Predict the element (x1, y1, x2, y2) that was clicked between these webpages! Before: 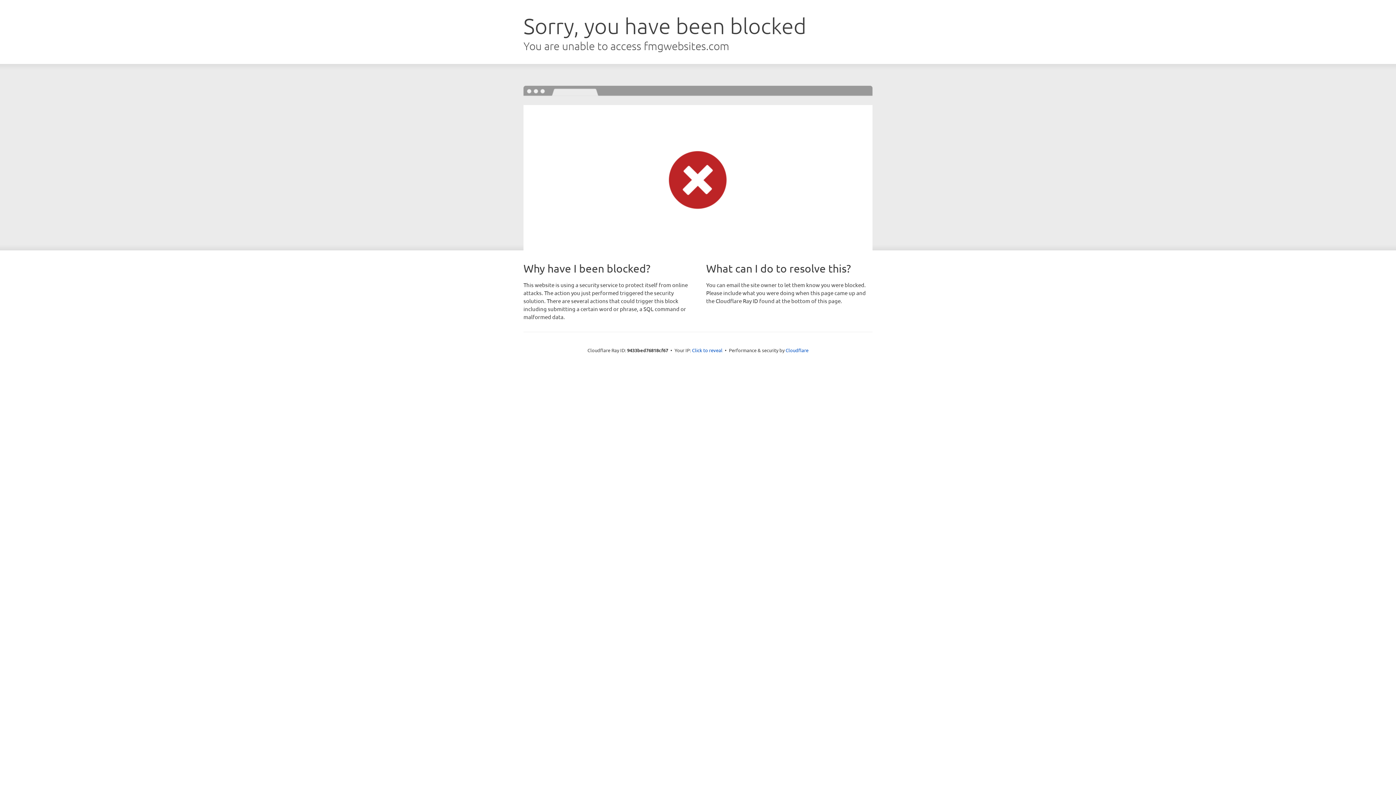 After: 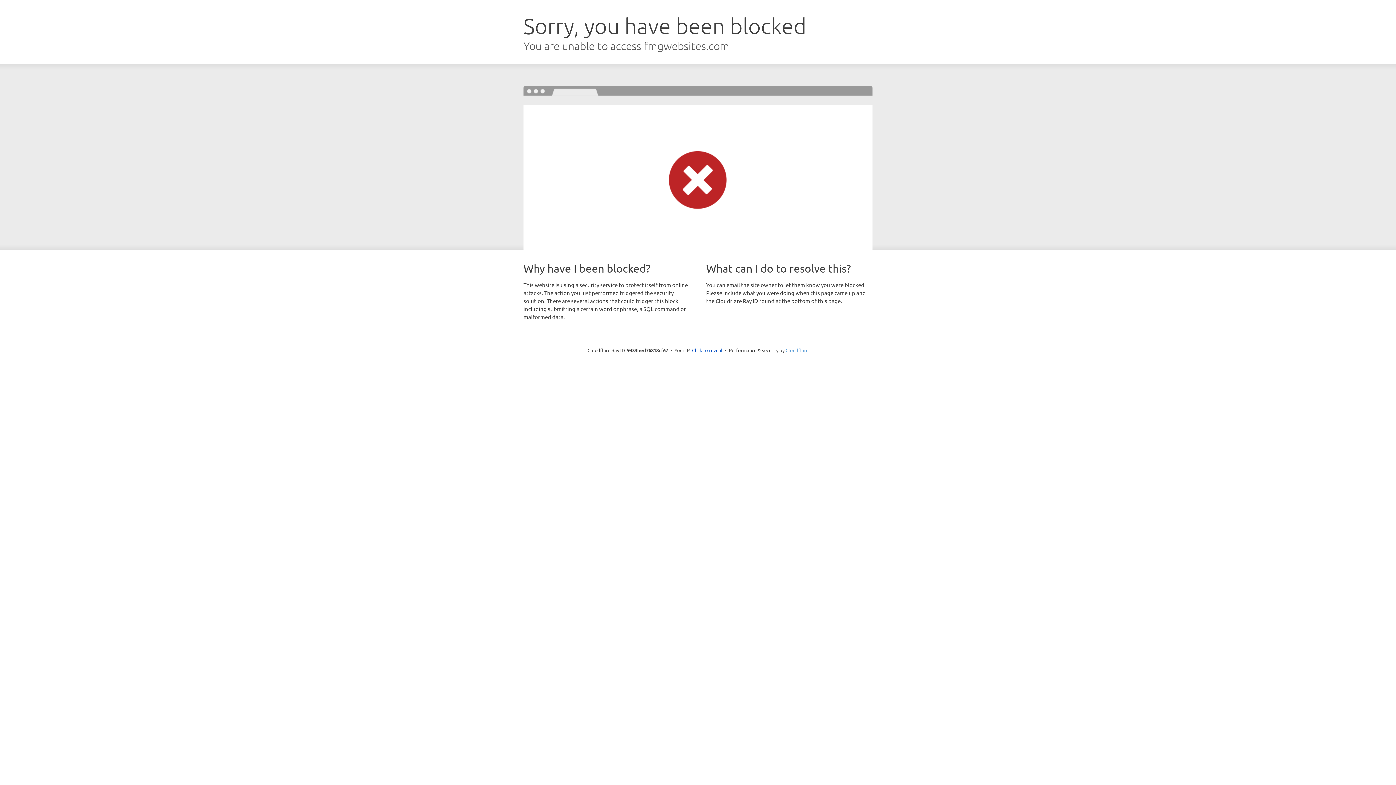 Action: label: Cloudflare bbox: (785, 347, 808, 353)